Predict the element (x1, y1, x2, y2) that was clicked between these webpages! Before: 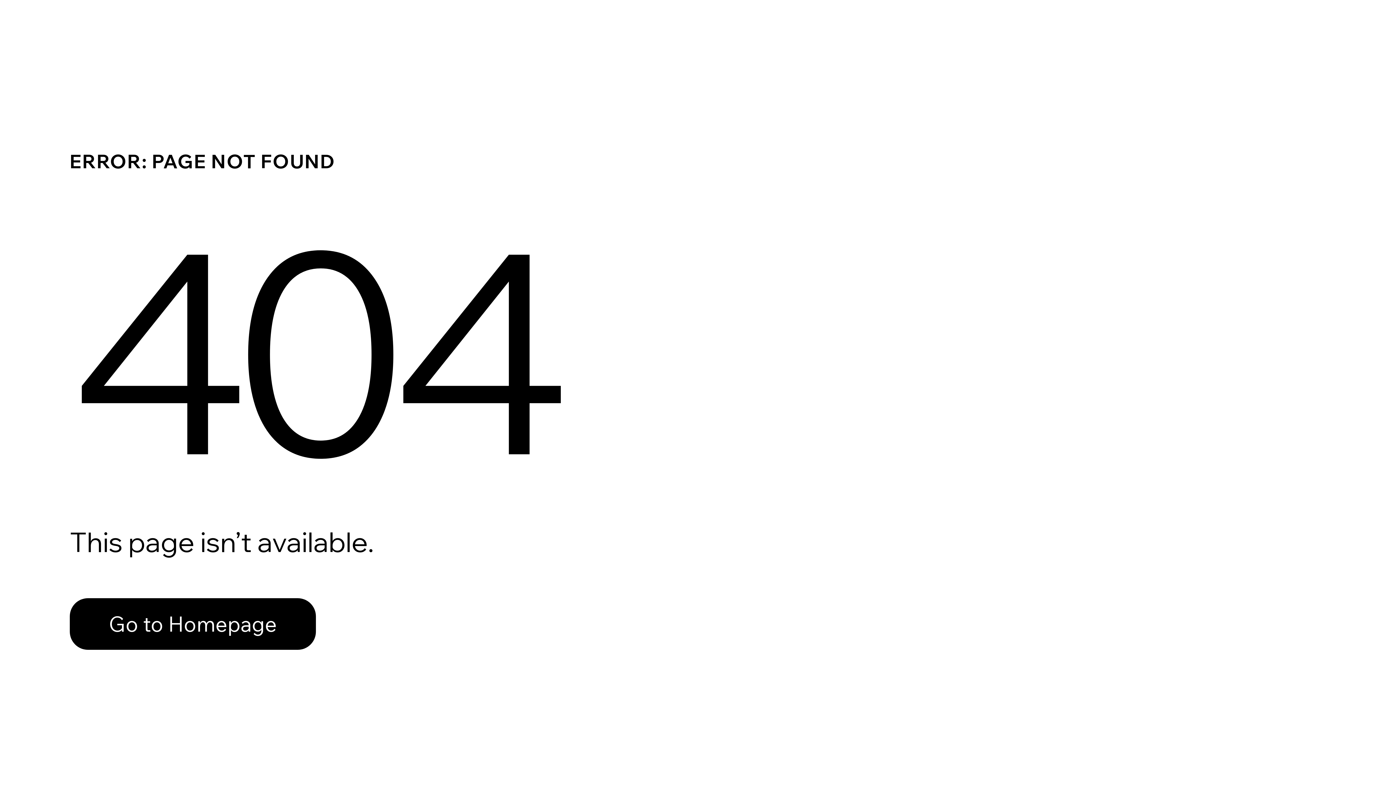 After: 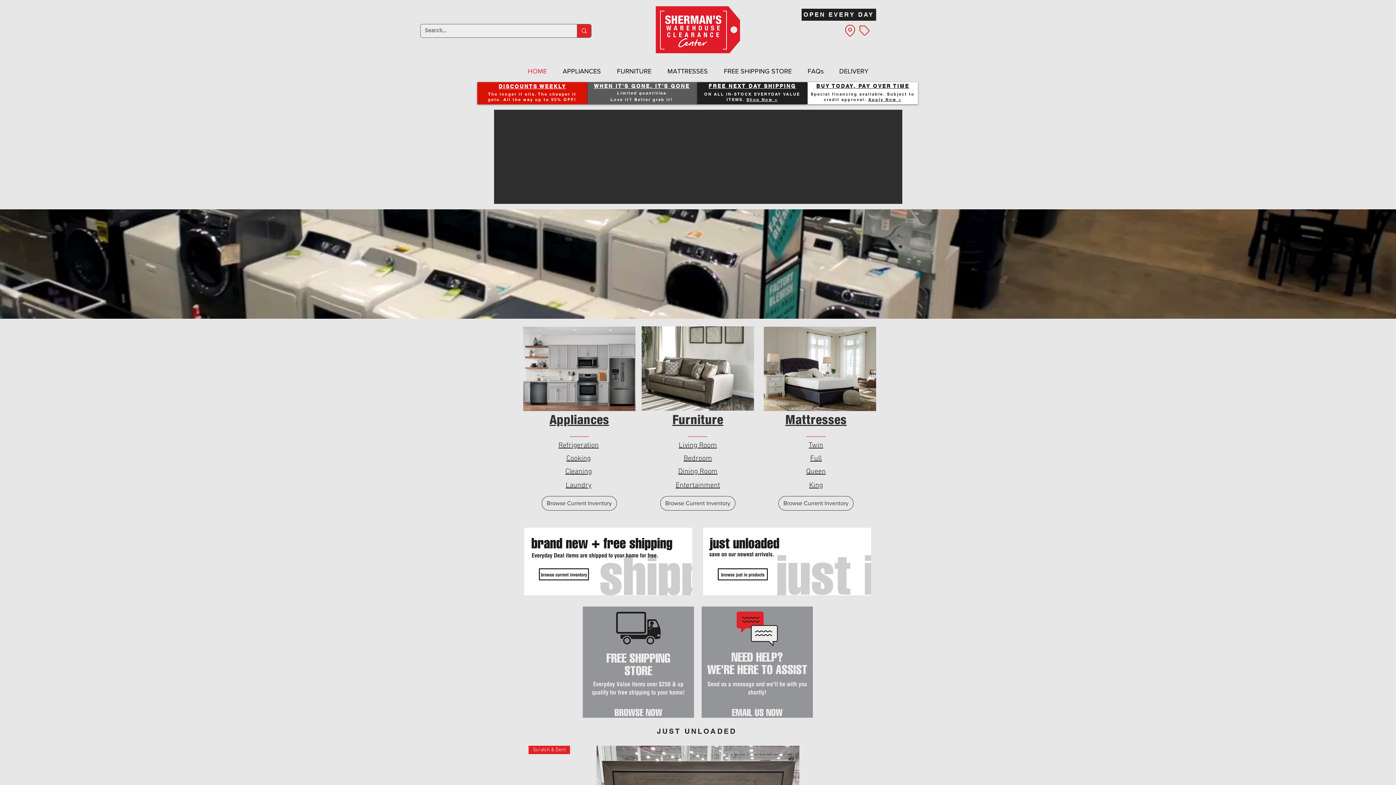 Action: label: Go to Homepage bbox: (69, 598, 316, 650)